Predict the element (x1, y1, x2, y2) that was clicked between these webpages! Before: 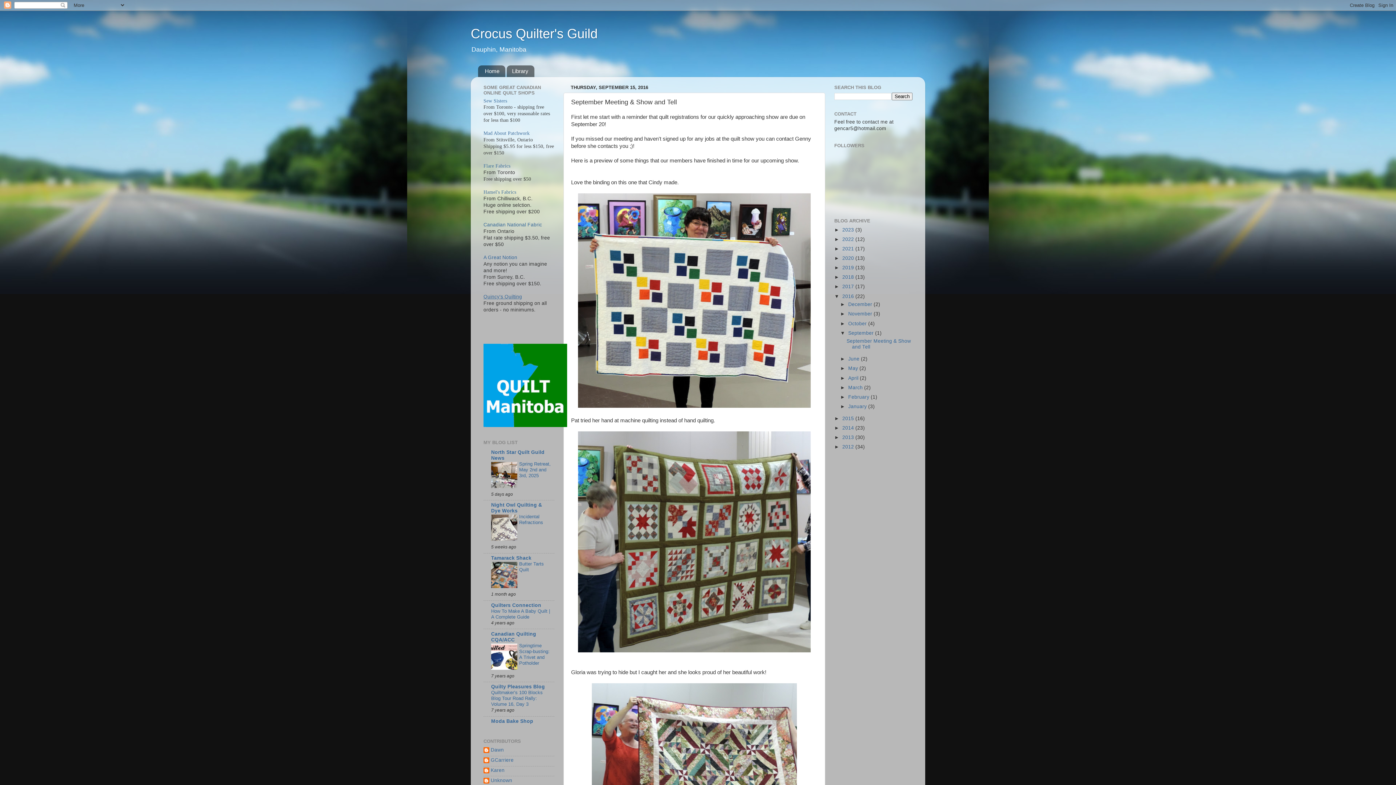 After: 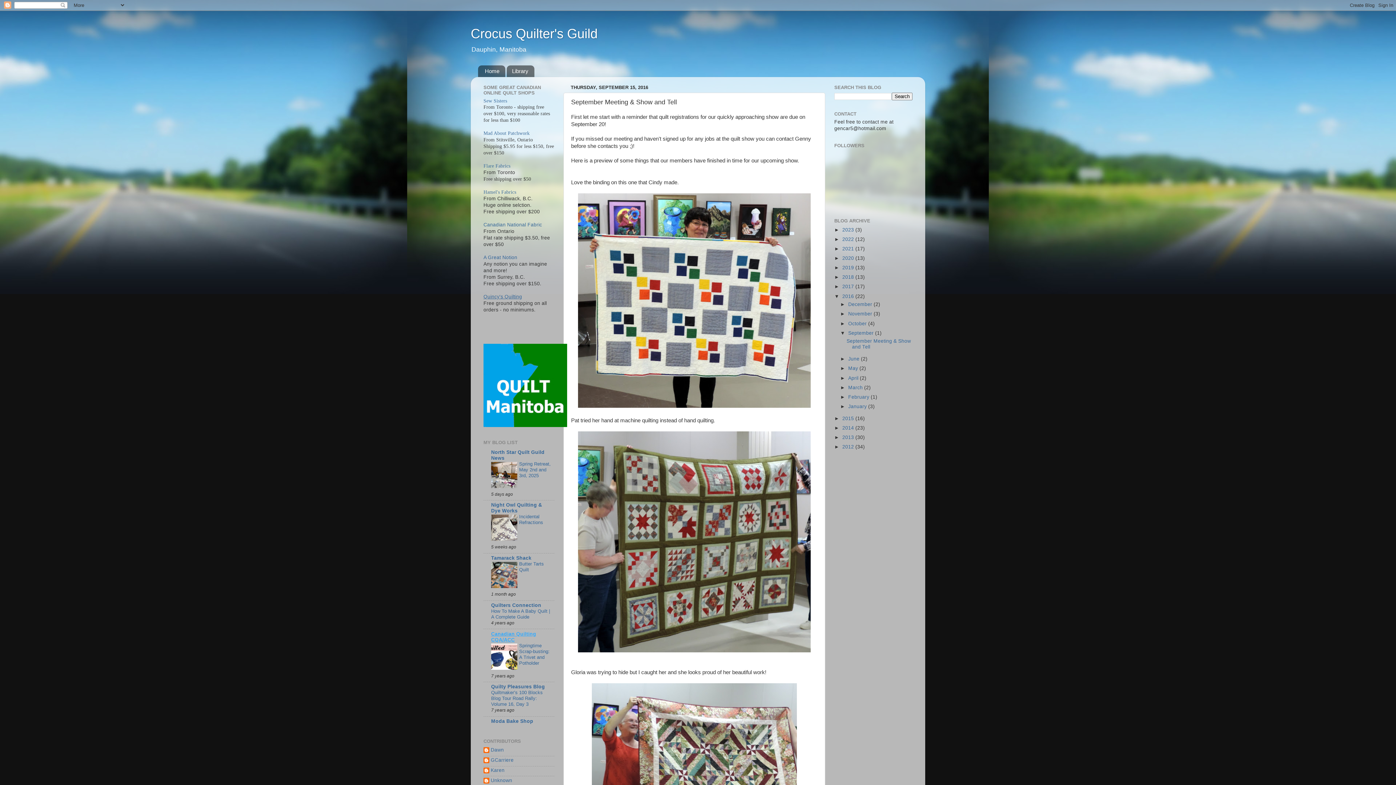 Action: label: Canadian Quilting CQA/ACC bbox: (491, 631, 536, 642)